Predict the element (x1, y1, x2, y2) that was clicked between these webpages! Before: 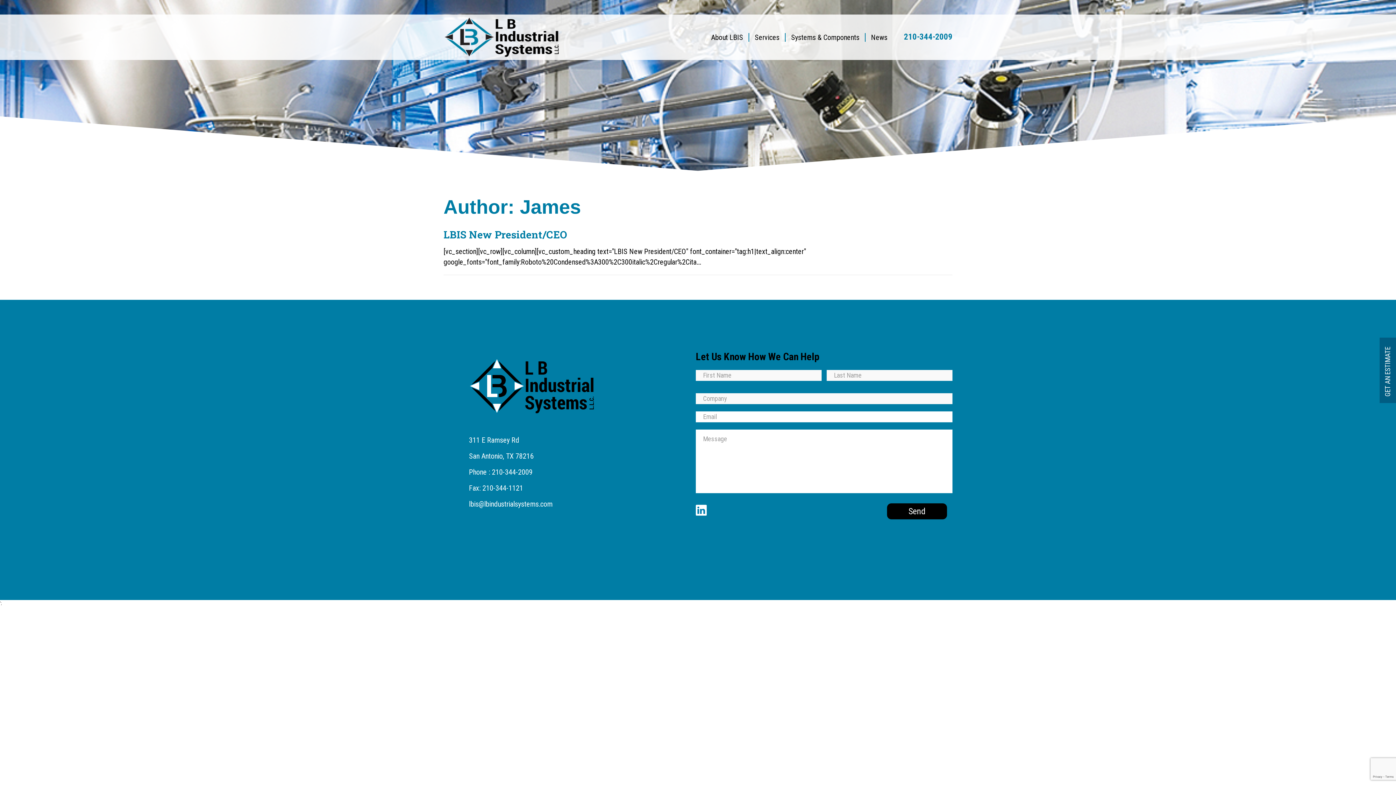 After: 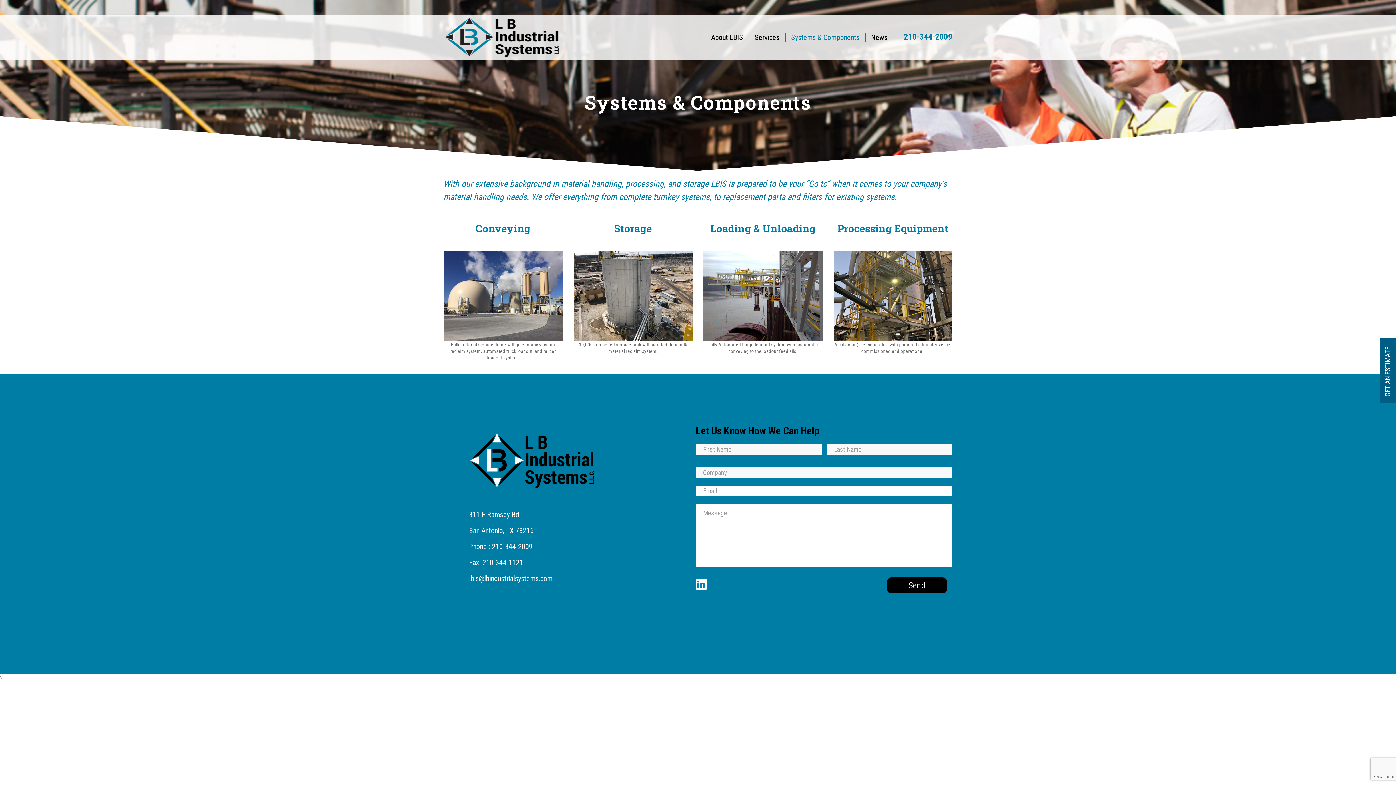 Action: label: Systems & Components bbox: (791, 14, 865, 59)